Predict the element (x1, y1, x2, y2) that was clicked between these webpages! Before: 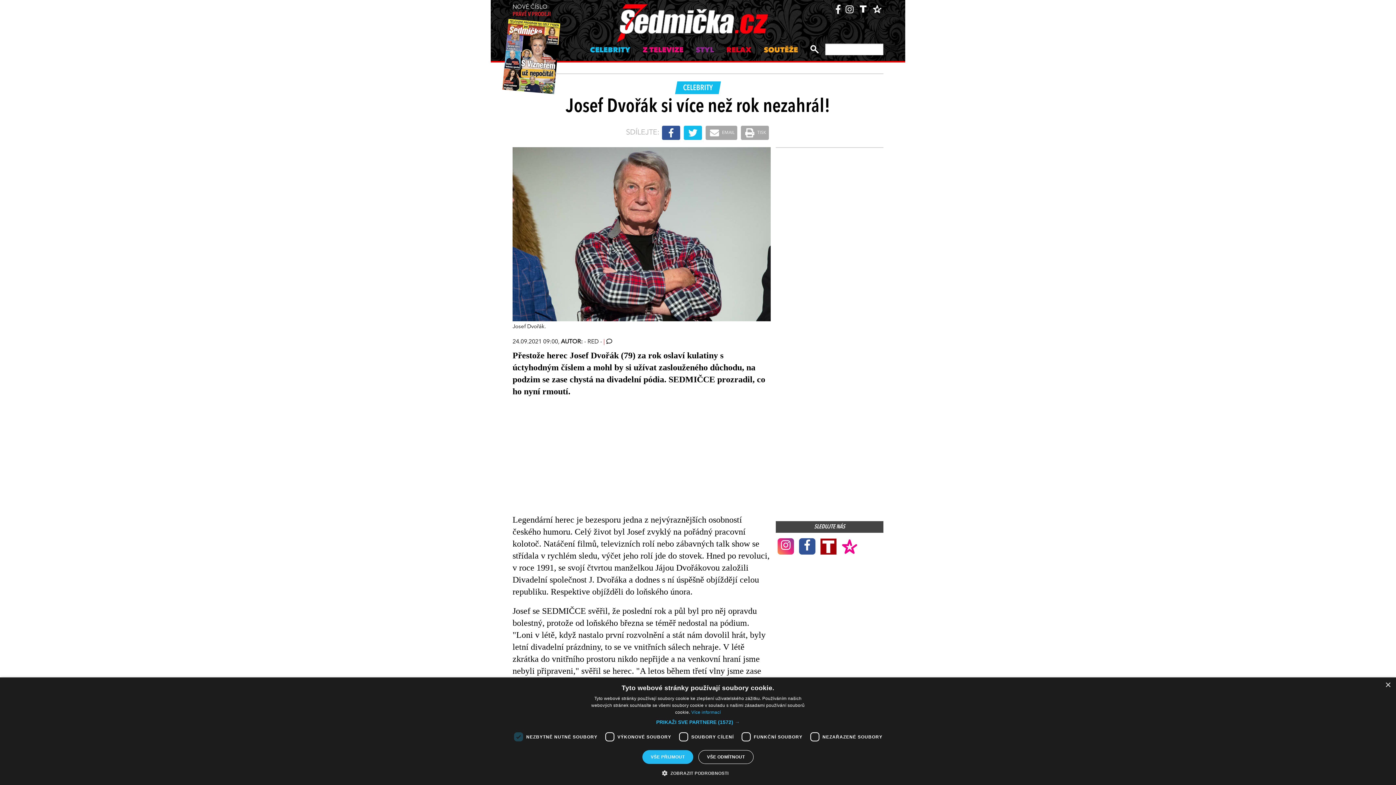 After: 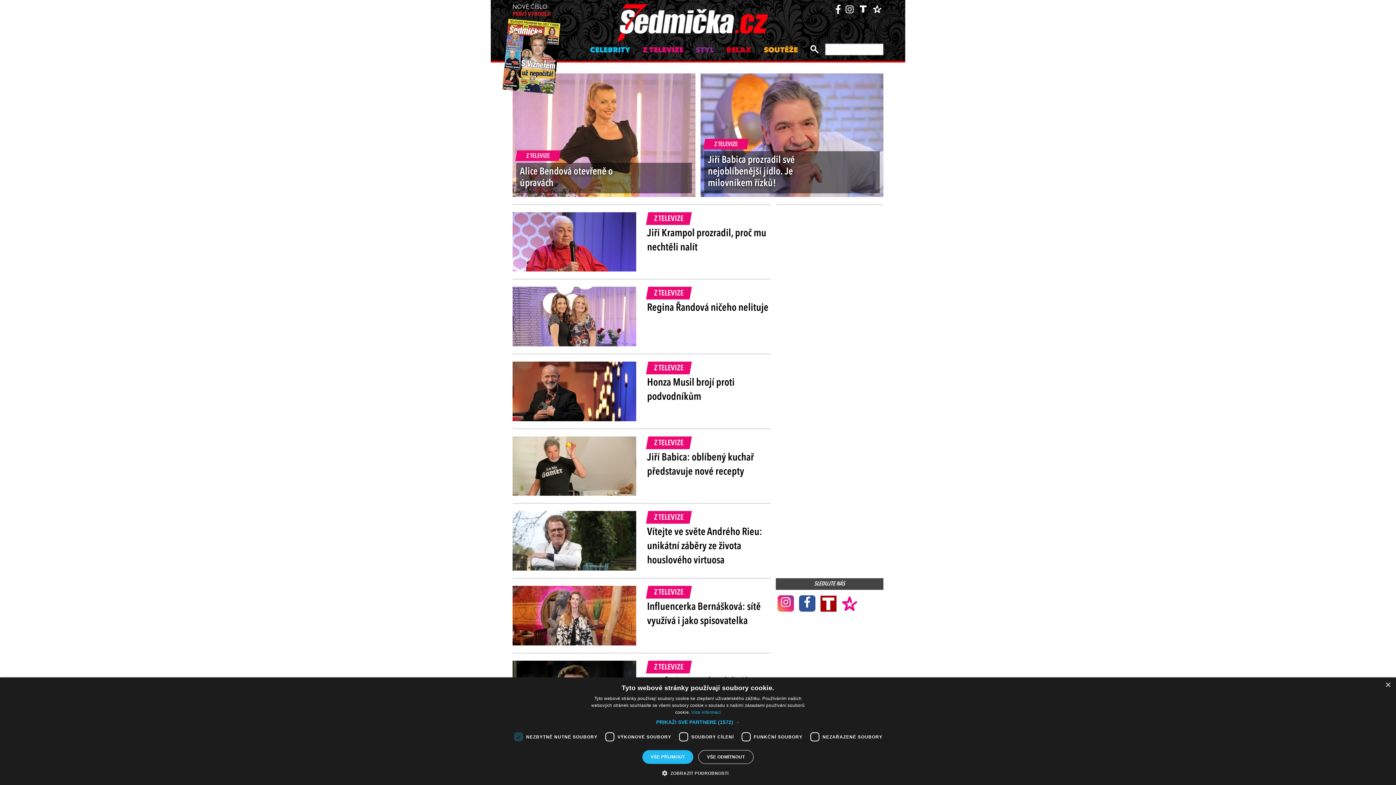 Action: bbox: (641, 43, 685, 57) label: Z TELEVIZE